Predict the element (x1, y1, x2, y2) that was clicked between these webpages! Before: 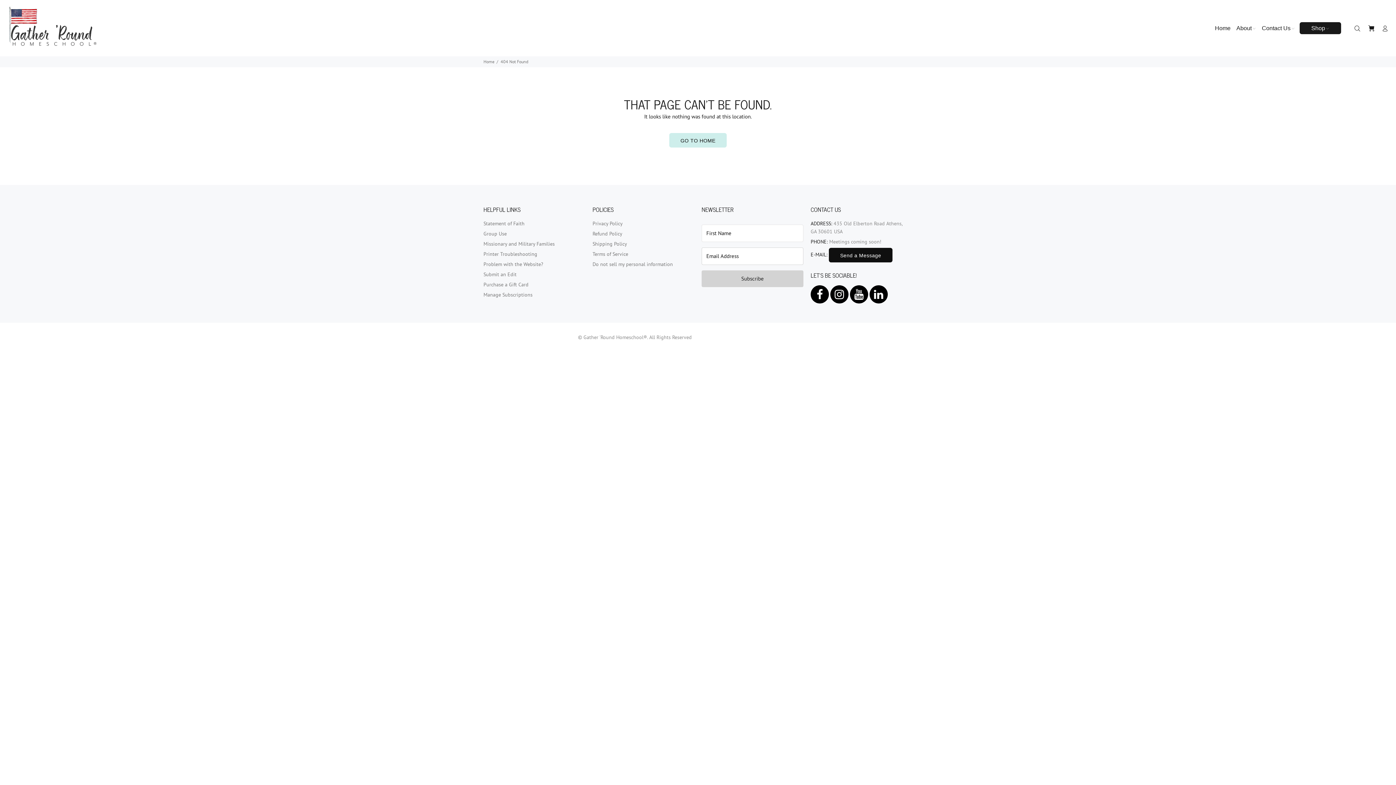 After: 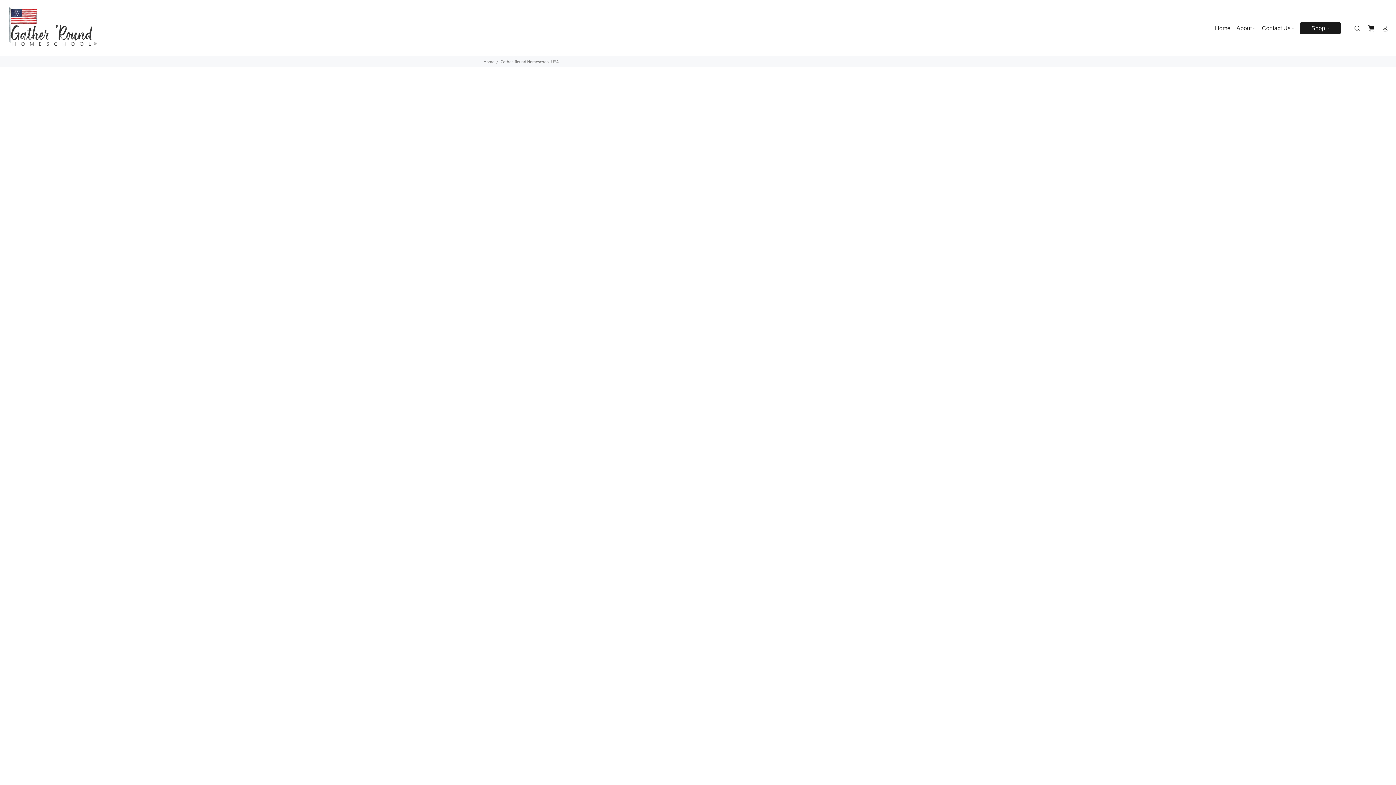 Action: bbox: (483, 289, 532, 300) label: Manage Subscriptions